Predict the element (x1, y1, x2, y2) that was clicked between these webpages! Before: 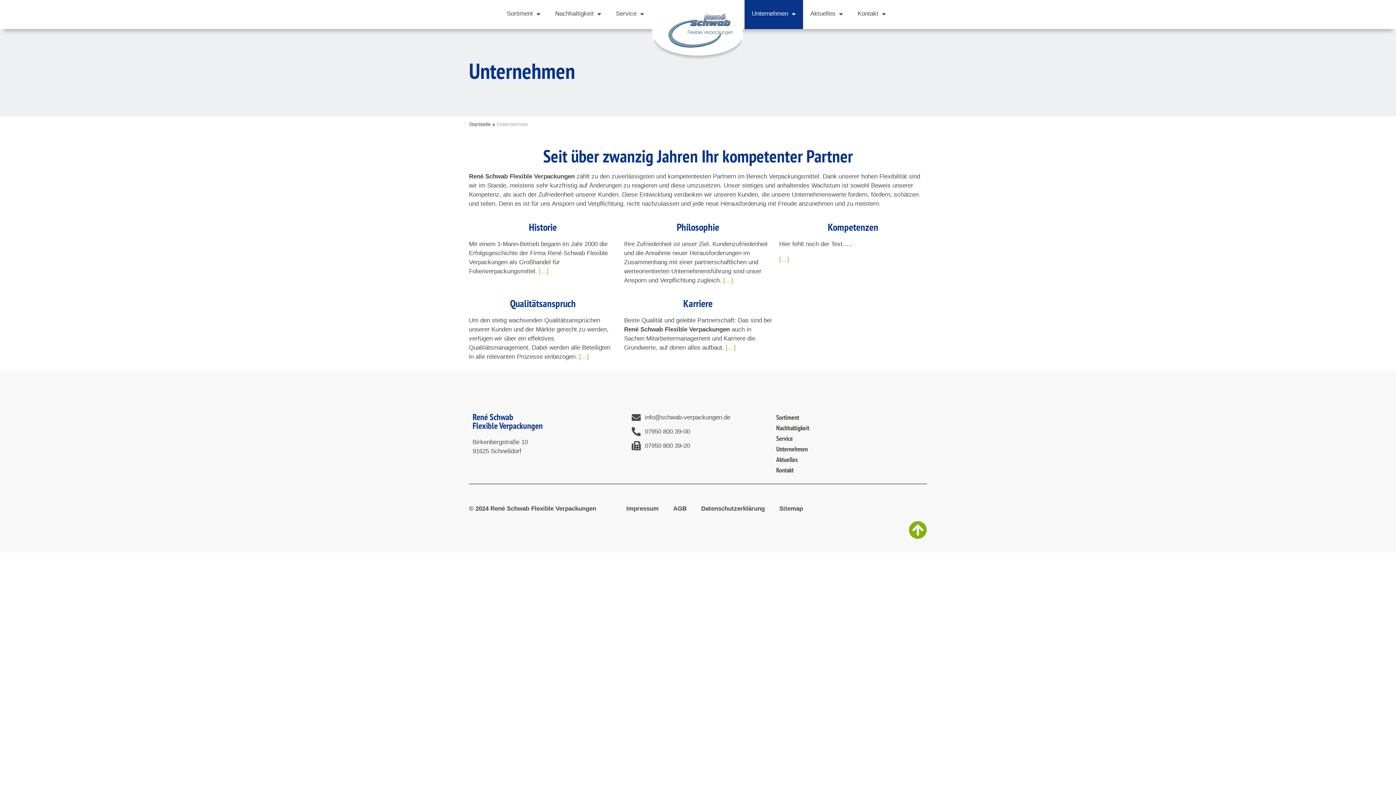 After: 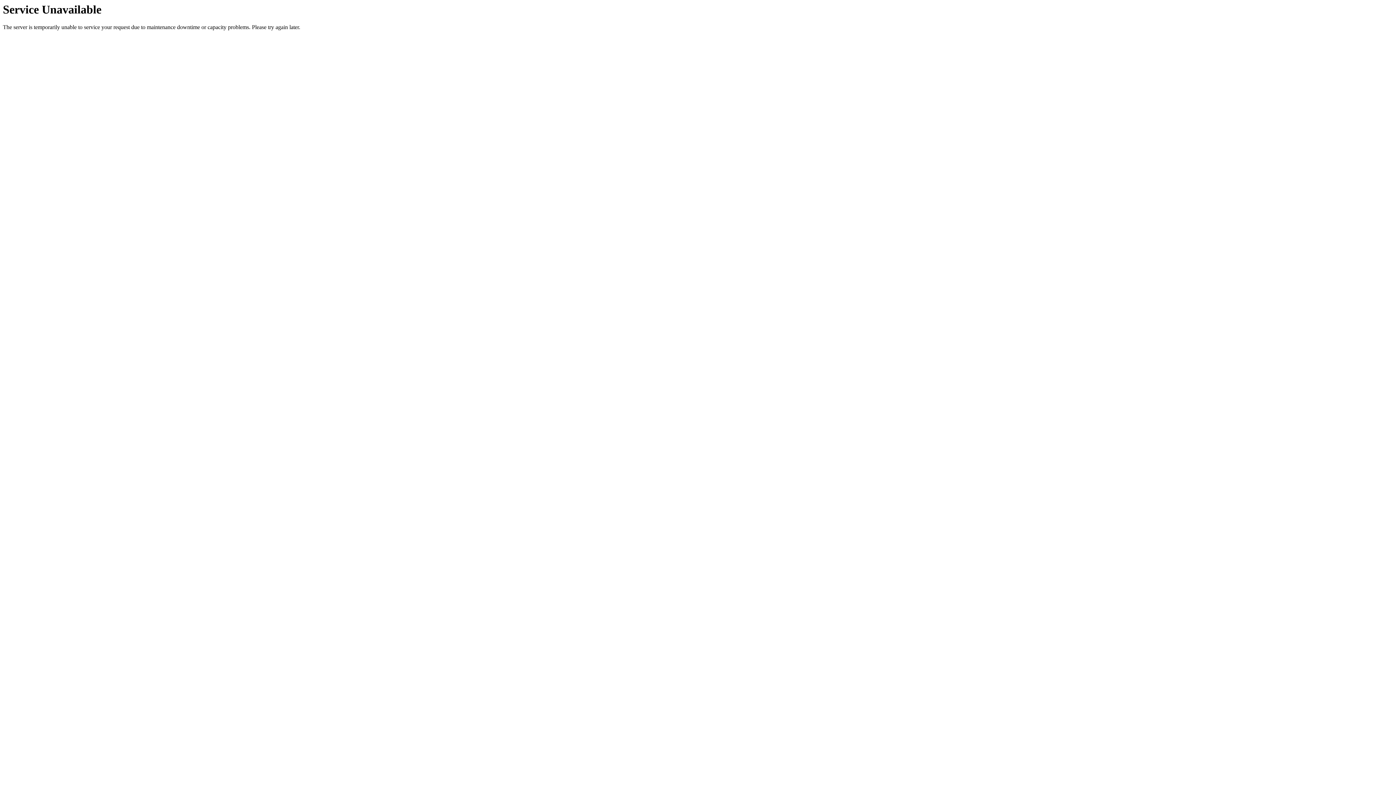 Action: bbox: (469, 121, 490, 127) label: Startseite